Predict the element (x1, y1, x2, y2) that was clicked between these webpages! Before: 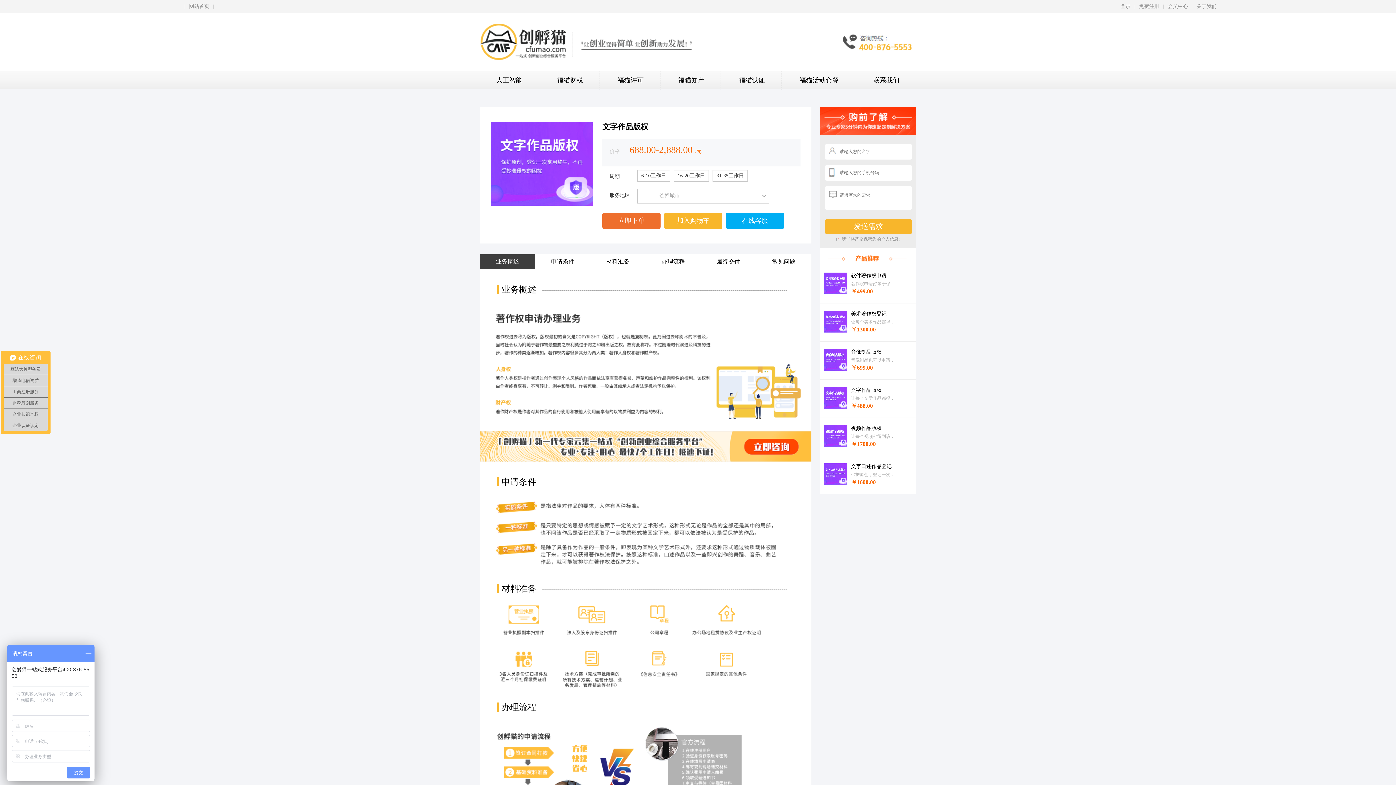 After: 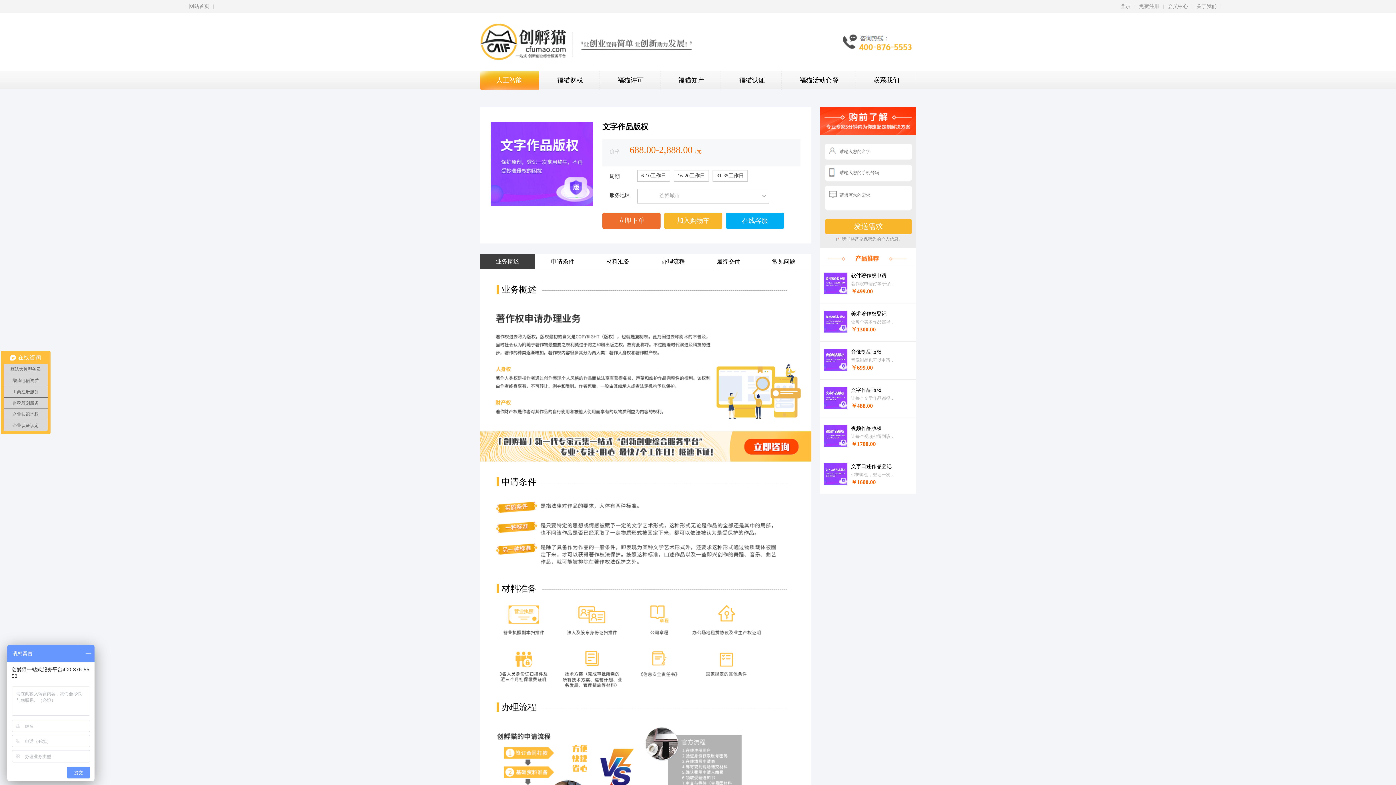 Action: label: 人工智能 bbox: (480, 70, 538, 89)